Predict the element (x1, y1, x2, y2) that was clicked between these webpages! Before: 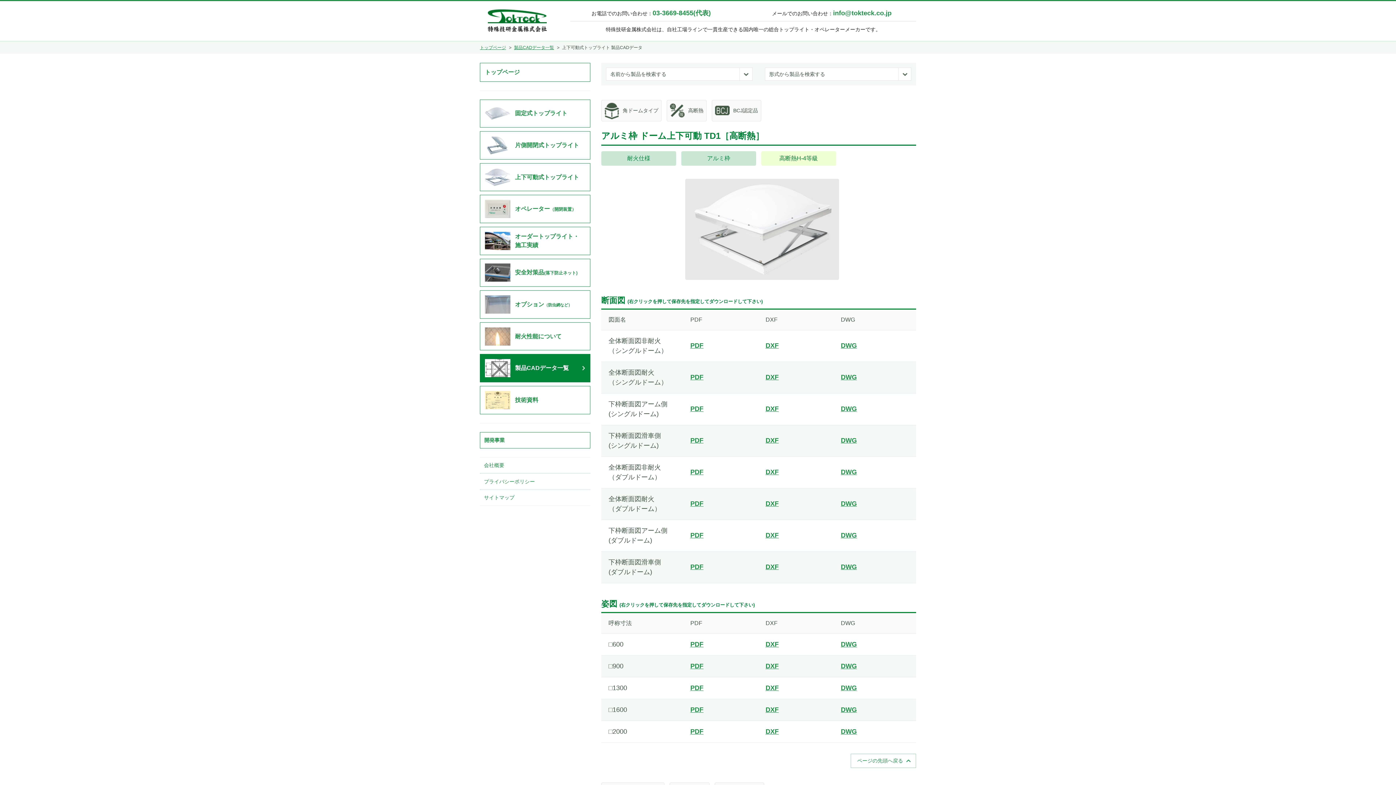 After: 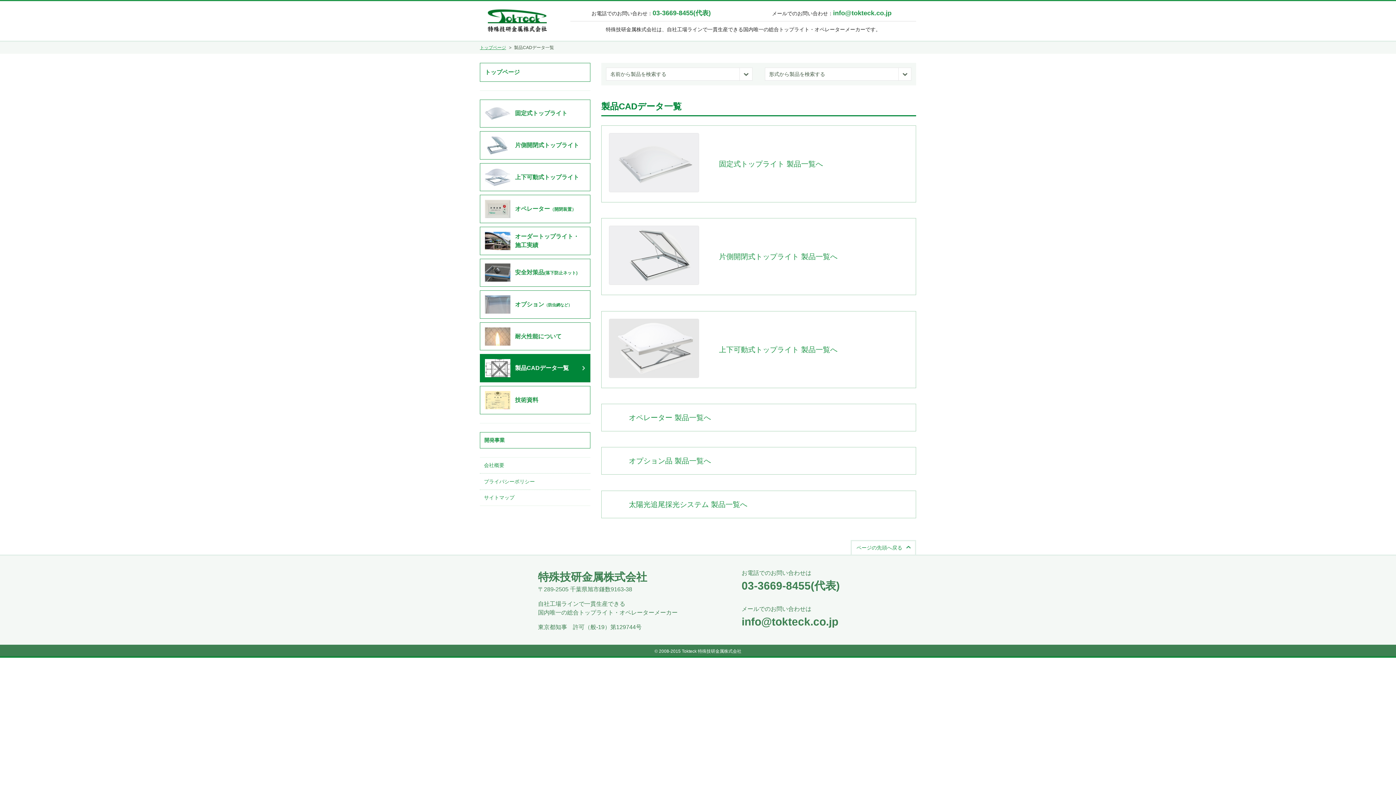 Action: bbox: (480, 354, 590, 382) label: 	製品CADデータ一覧